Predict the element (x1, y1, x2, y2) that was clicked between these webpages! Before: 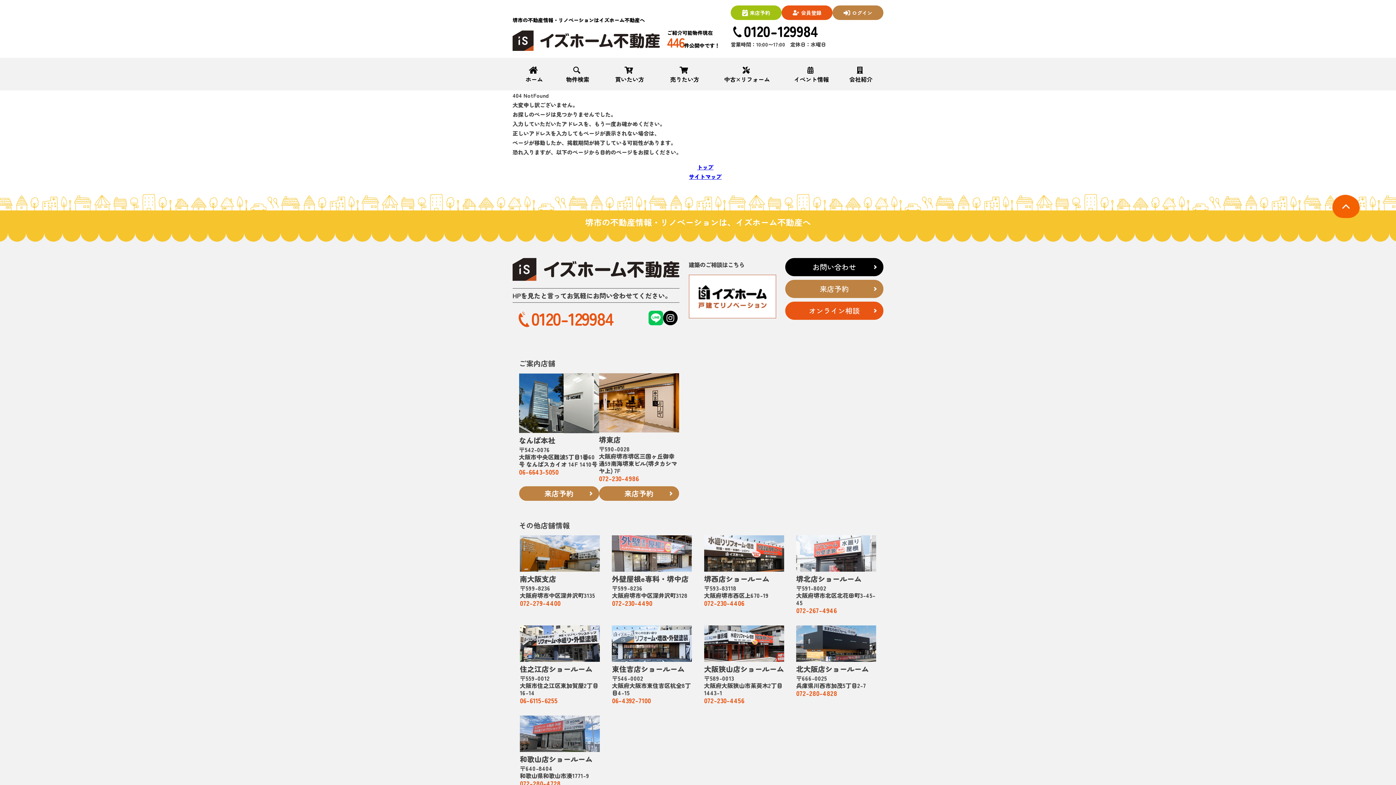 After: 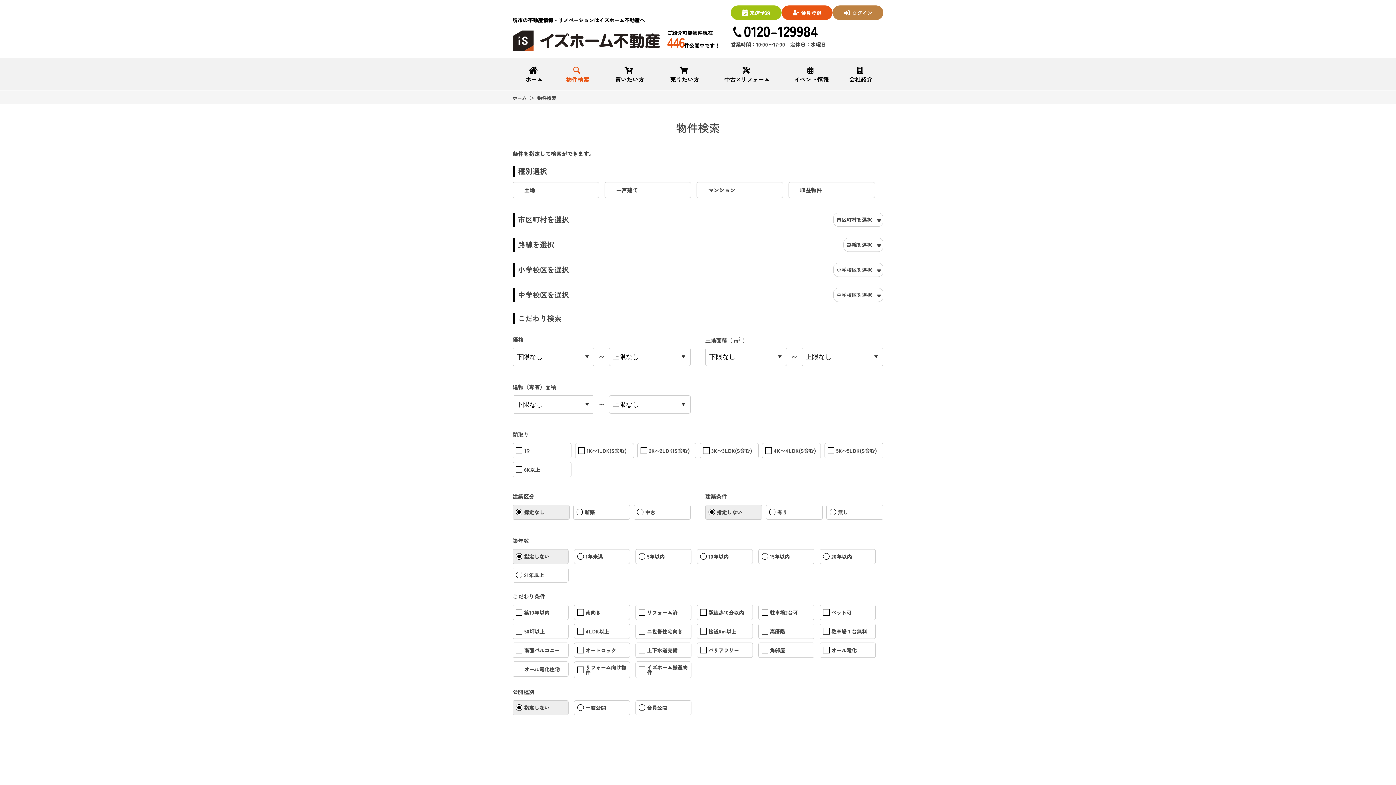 Action: label: 物件検索 bbox: (554, 65, 601, 82)